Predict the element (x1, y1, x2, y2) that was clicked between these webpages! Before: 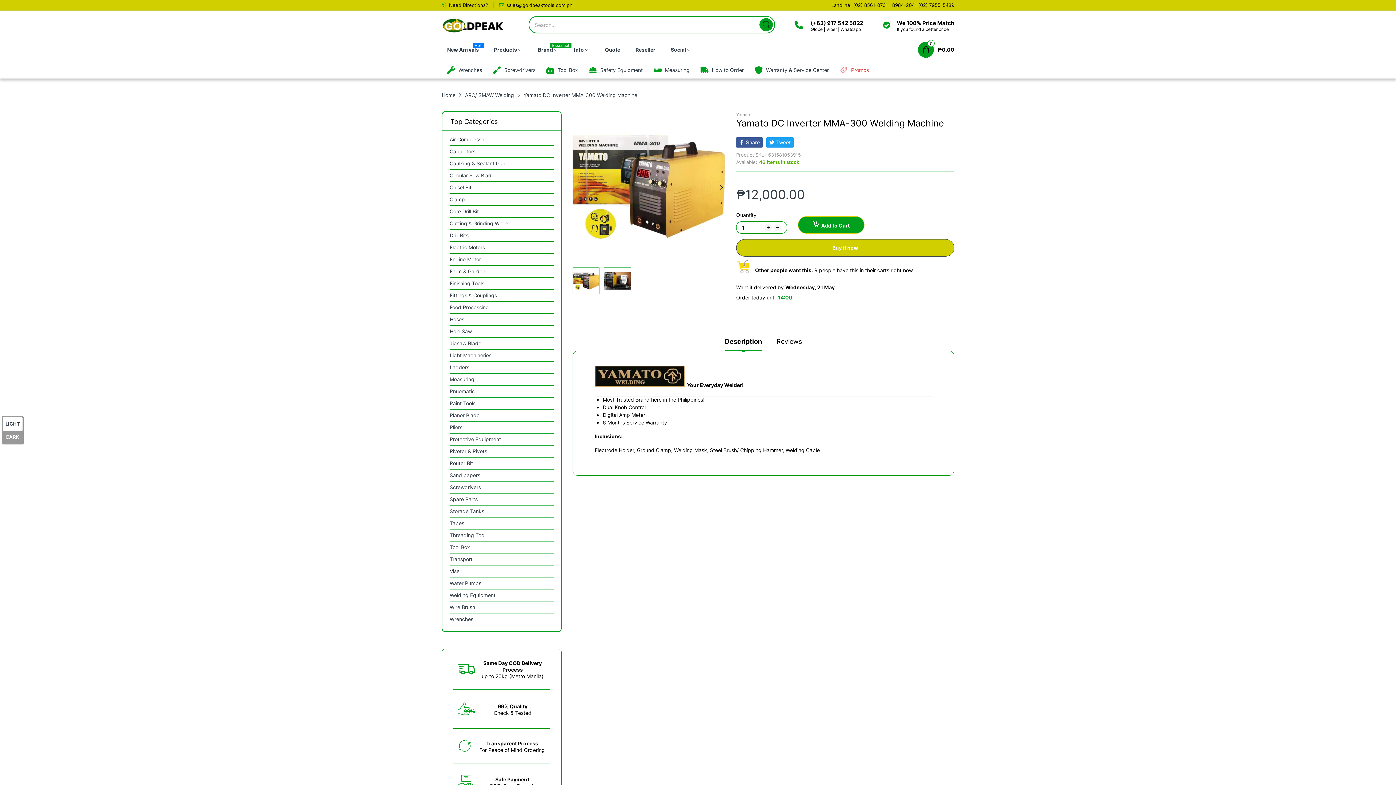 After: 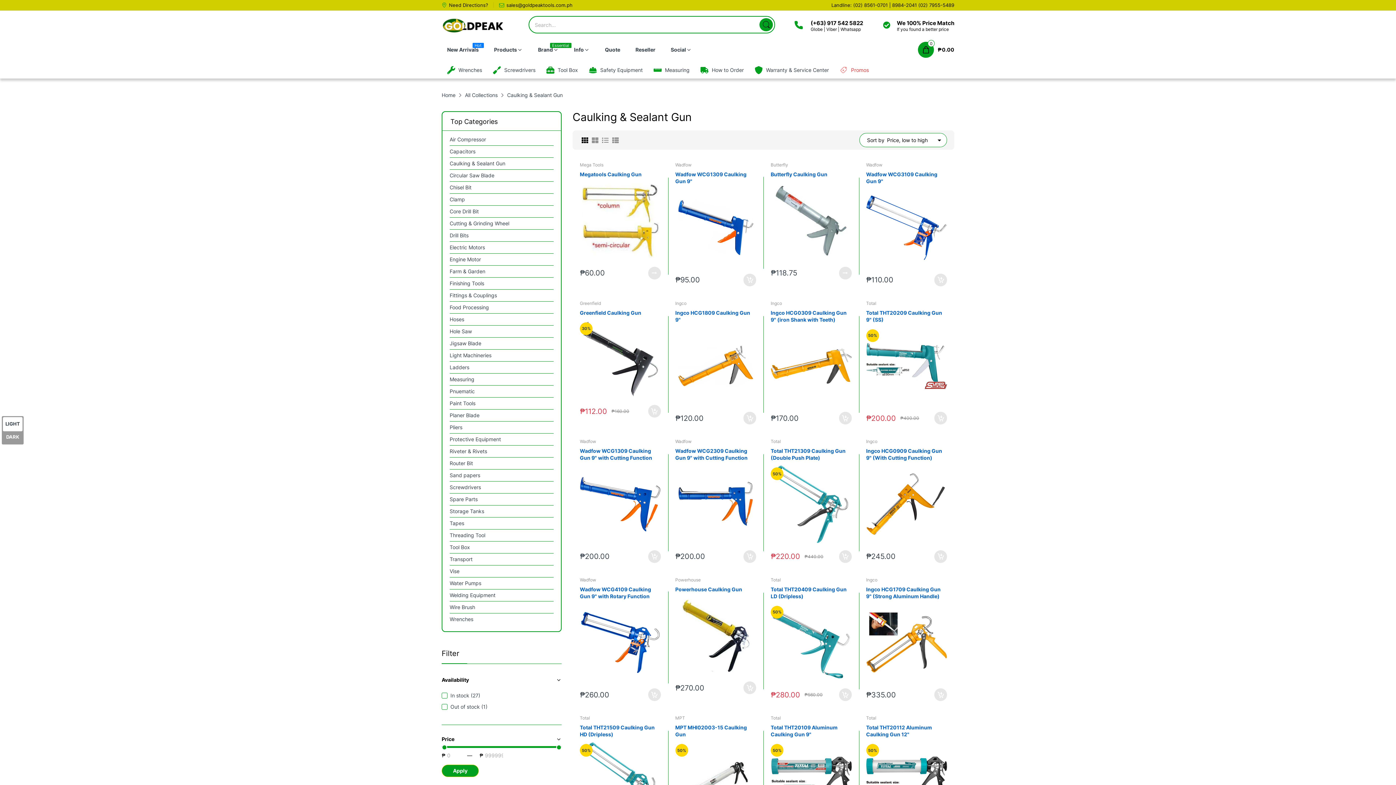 Action: label: Caulking & Sealant Gun bbox: (449, 157, 505, 169)